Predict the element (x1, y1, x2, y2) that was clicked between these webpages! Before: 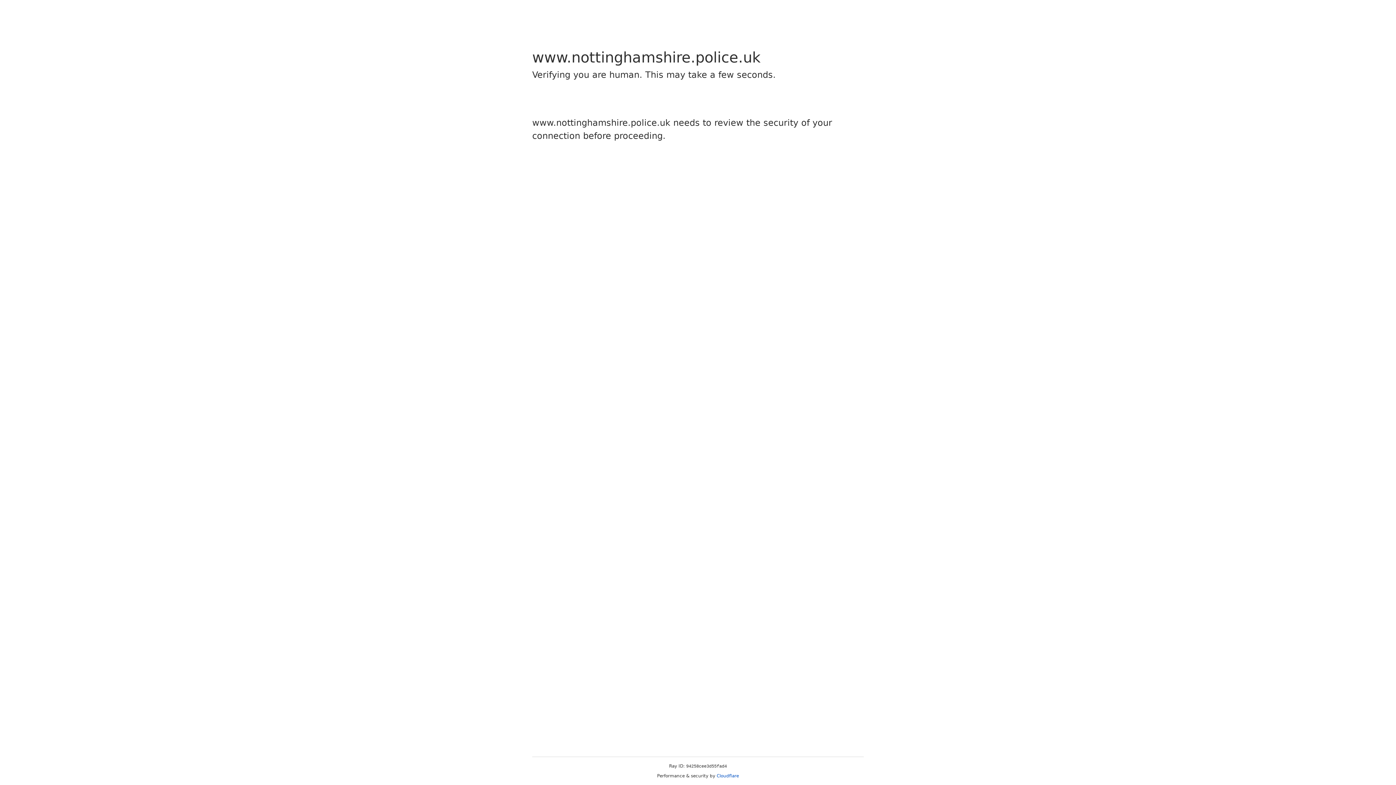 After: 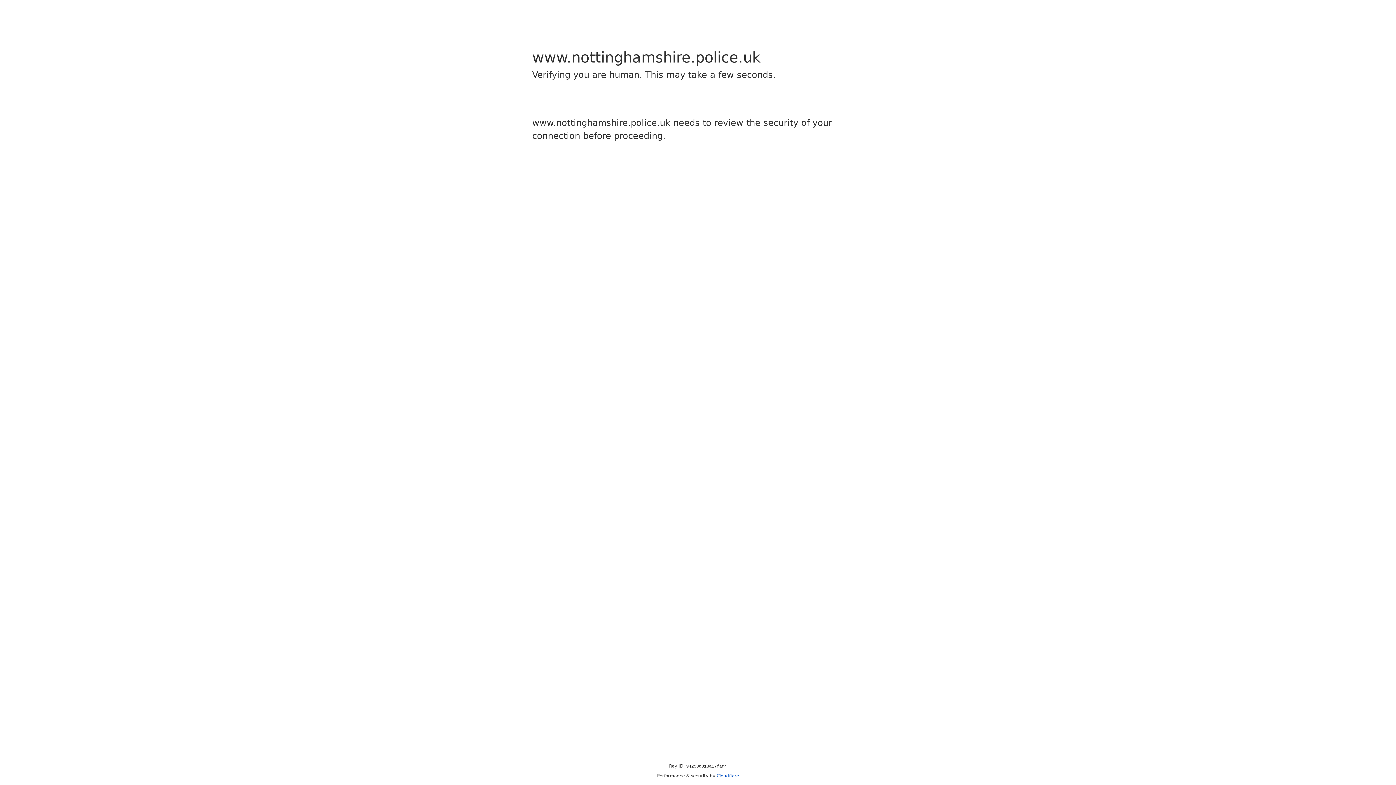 Action: label: Cloudflare bbox: (716, 773, 739, 778)